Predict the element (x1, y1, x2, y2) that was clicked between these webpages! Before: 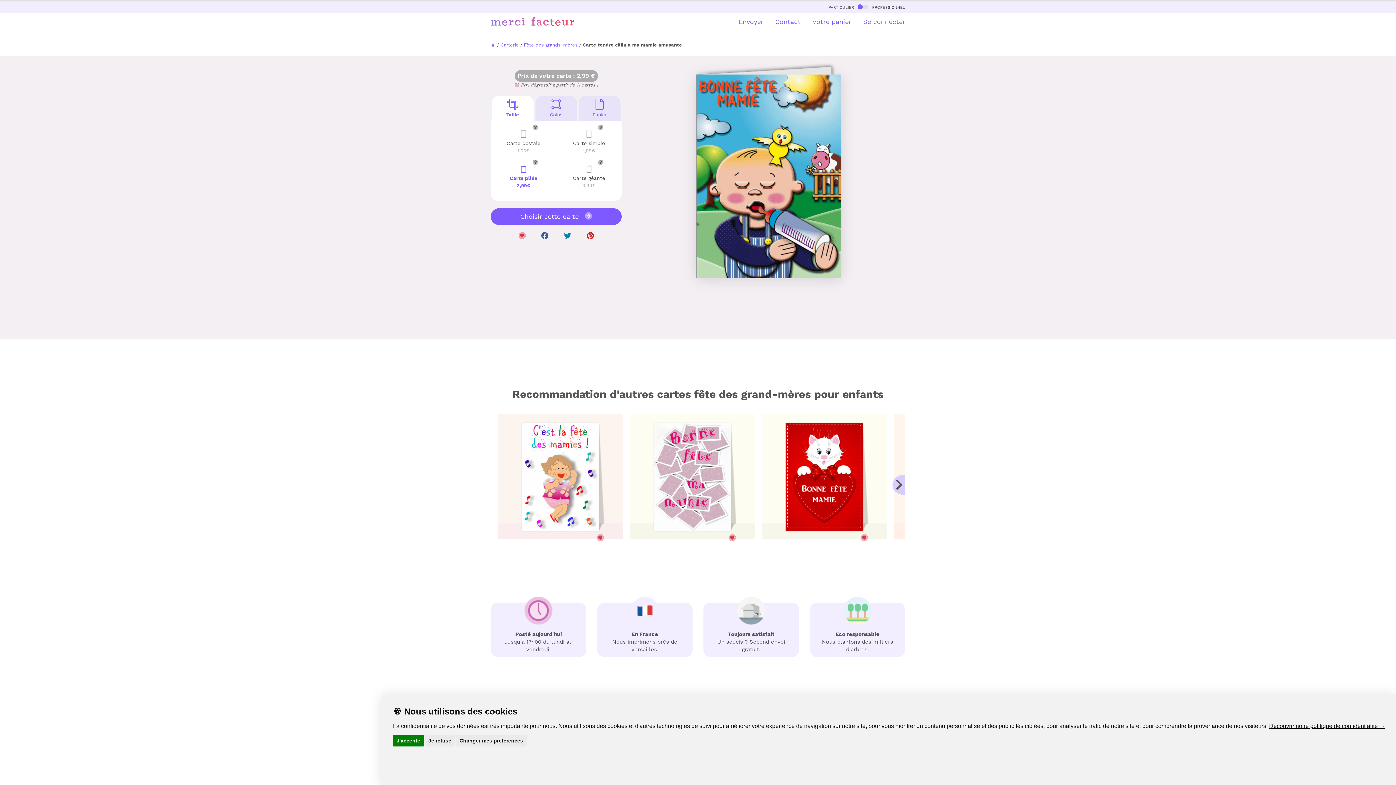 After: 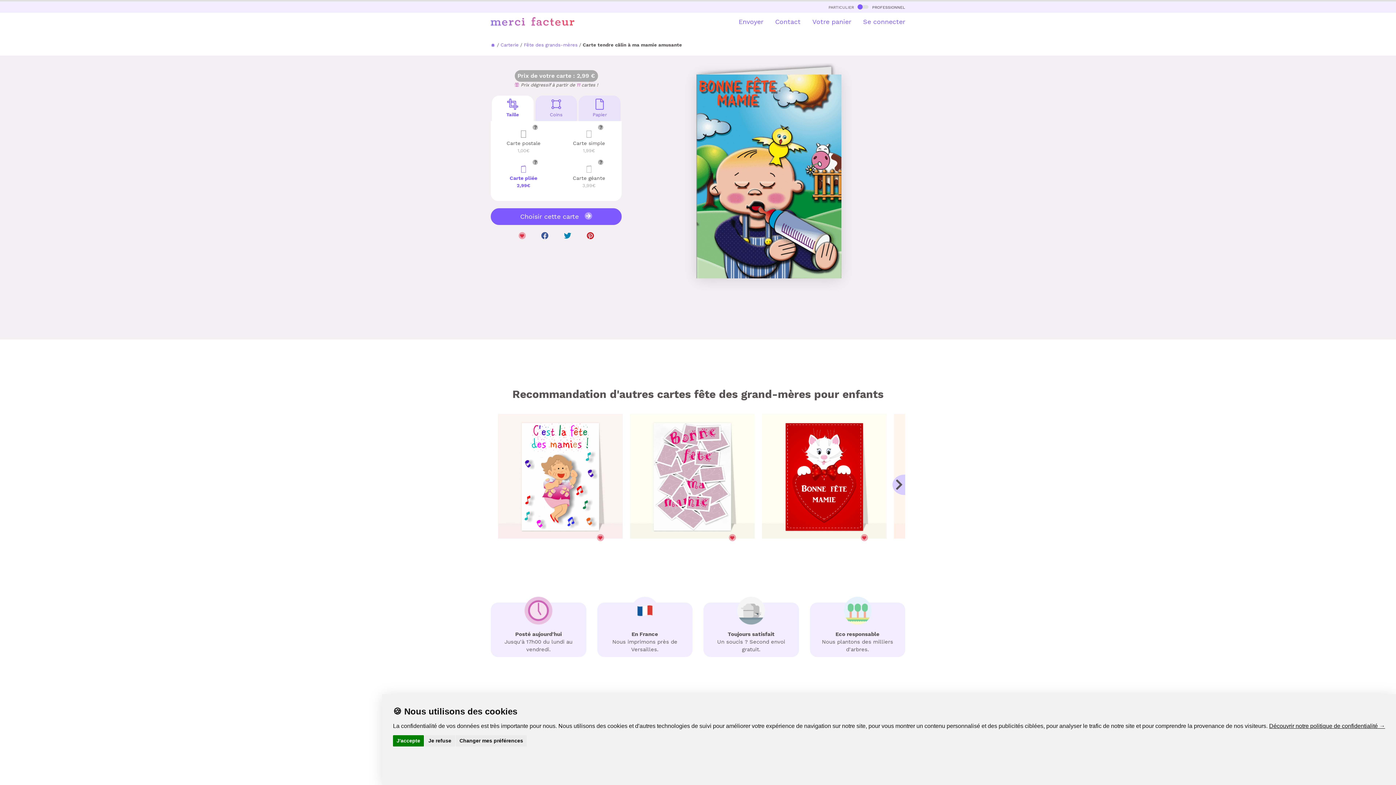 Action: bbox: (587, 231, 593, 240)